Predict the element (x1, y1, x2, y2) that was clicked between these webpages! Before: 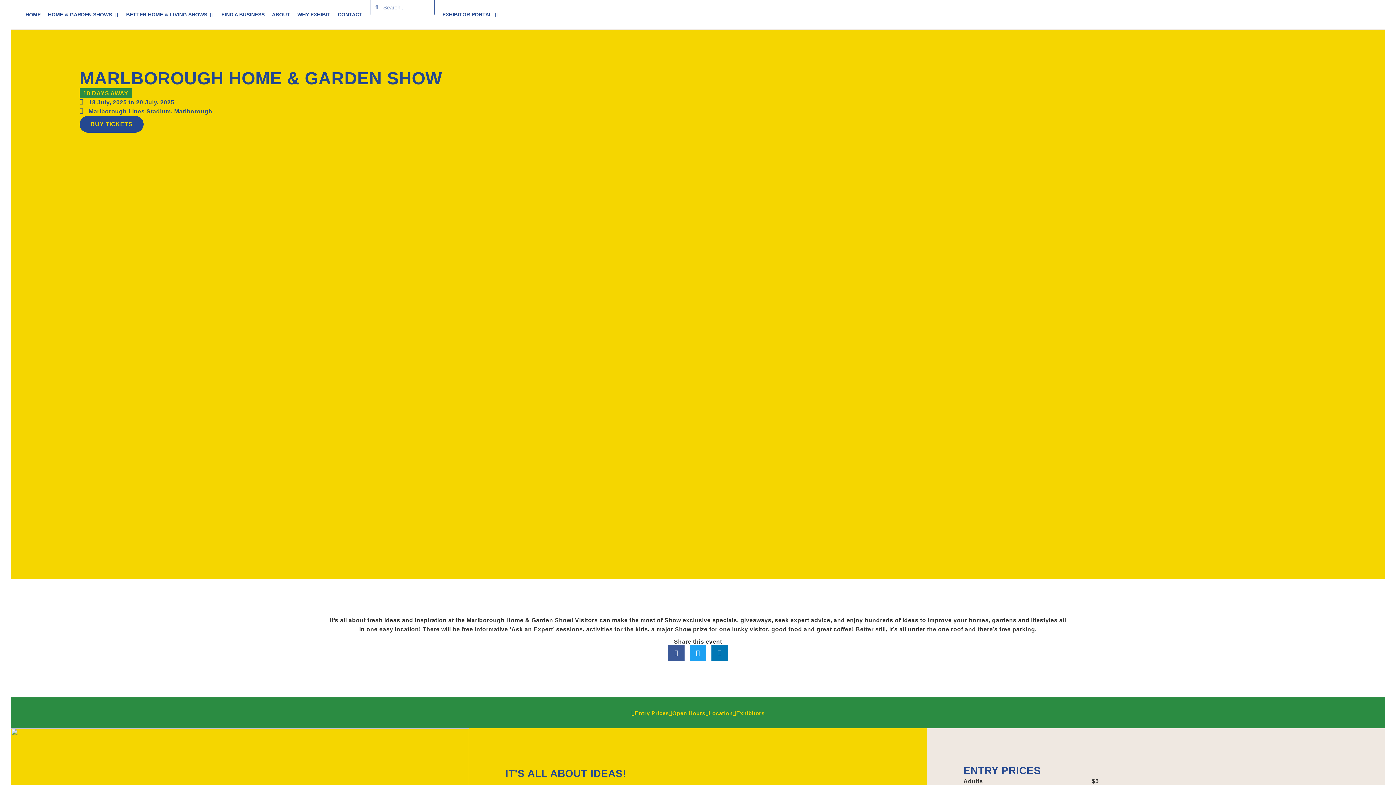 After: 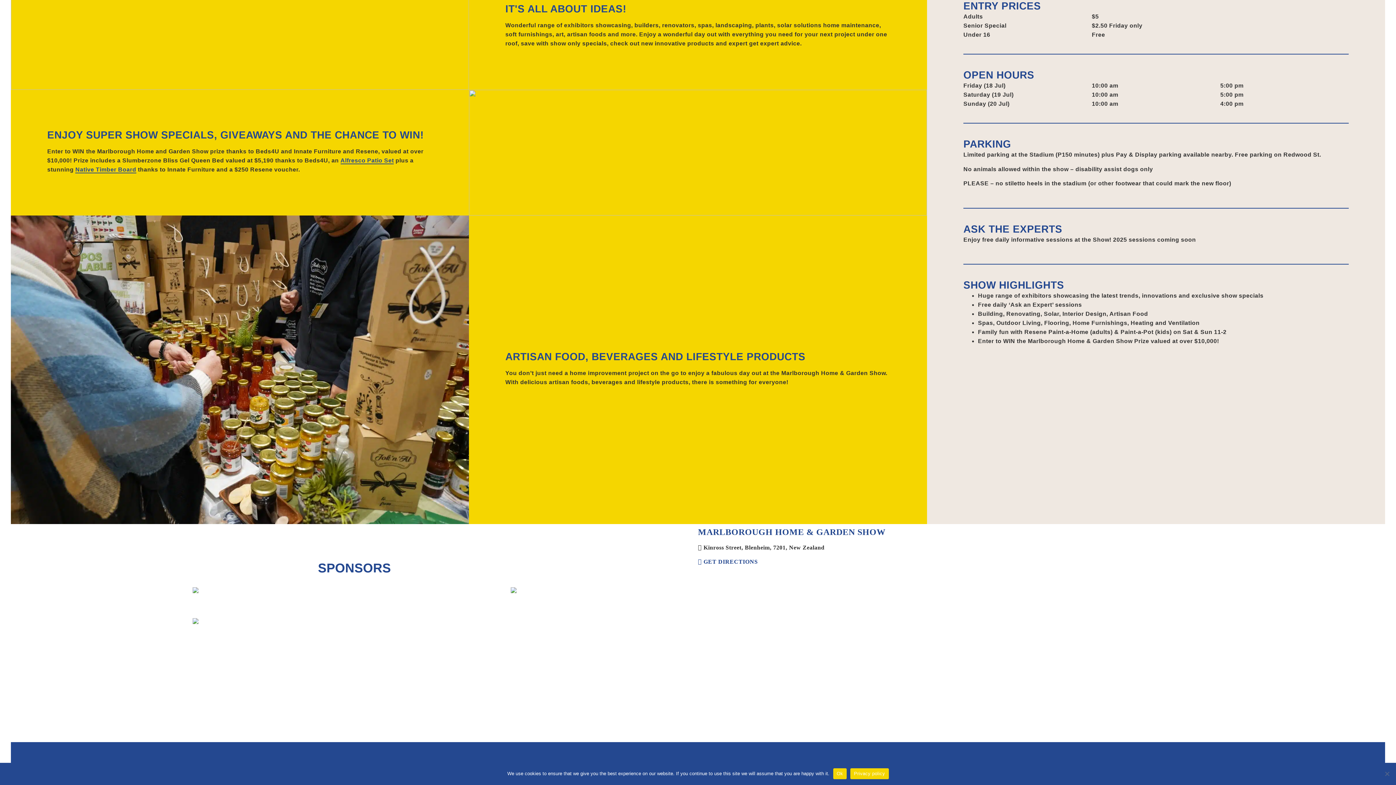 Action: label: Entry Prices bbox: (631, 711, 668, 716)